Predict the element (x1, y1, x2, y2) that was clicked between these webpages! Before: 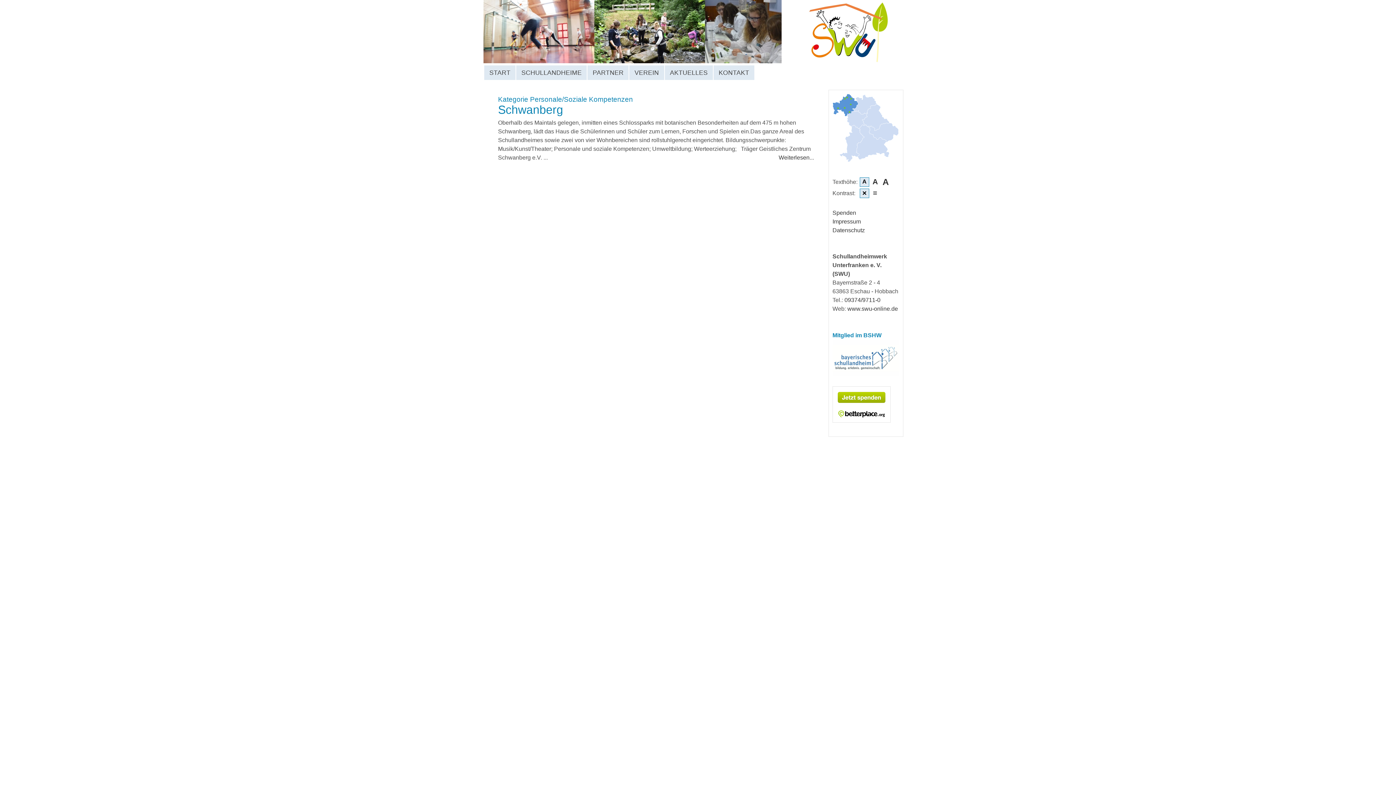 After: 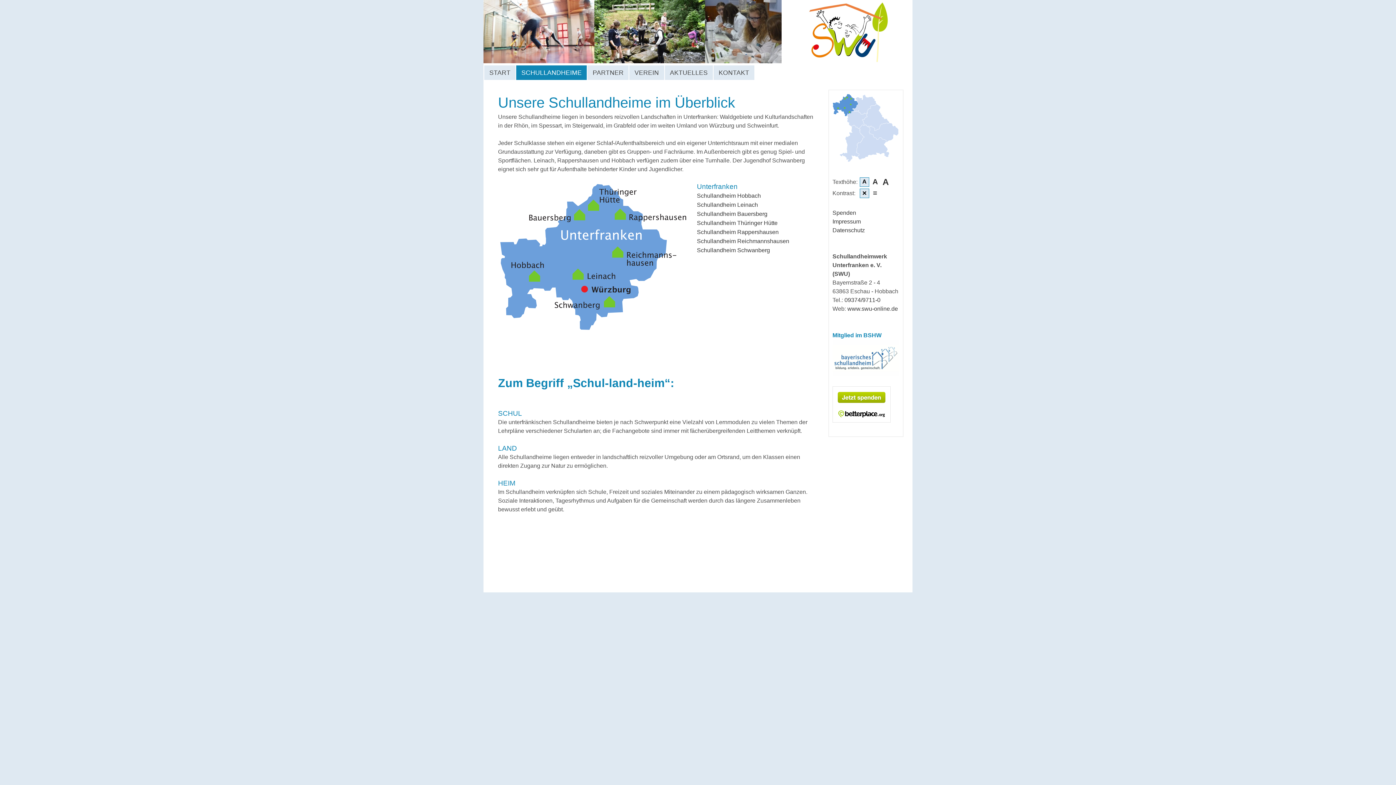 Action: bbox: (516, 65, 587, 79) label: SCHULLANDHEIME